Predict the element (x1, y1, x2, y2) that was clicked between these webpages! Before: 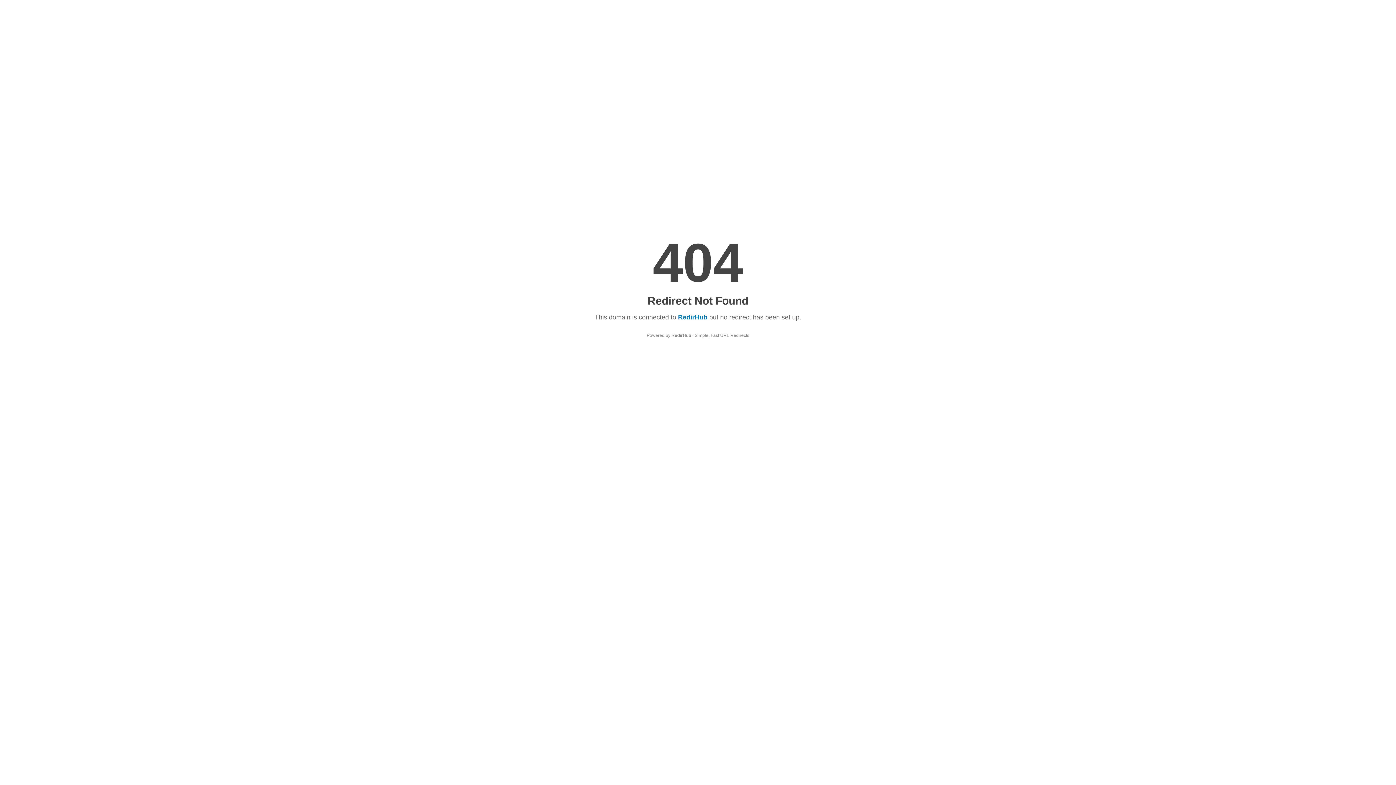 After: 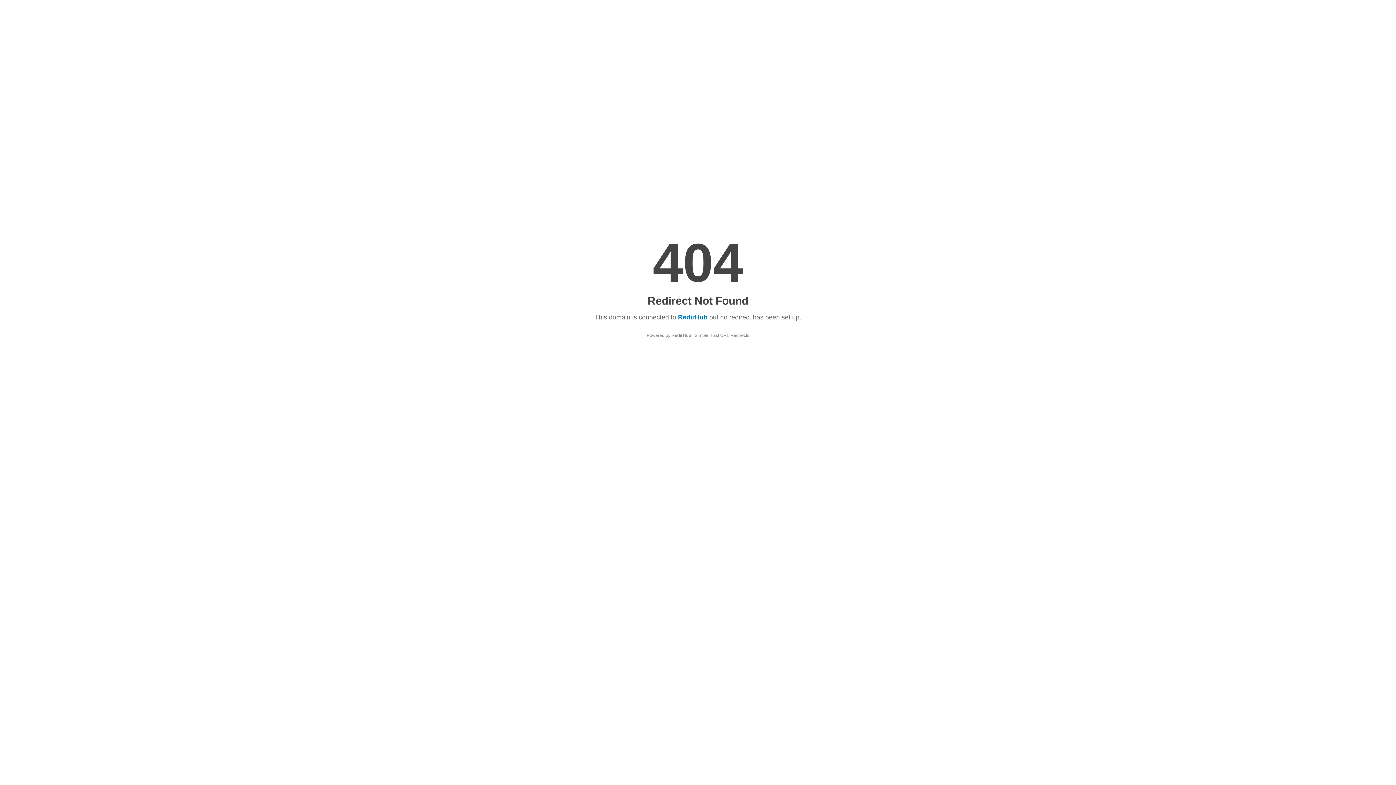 Action: bbox: (671, 333, 691, 338) label: RedirHub